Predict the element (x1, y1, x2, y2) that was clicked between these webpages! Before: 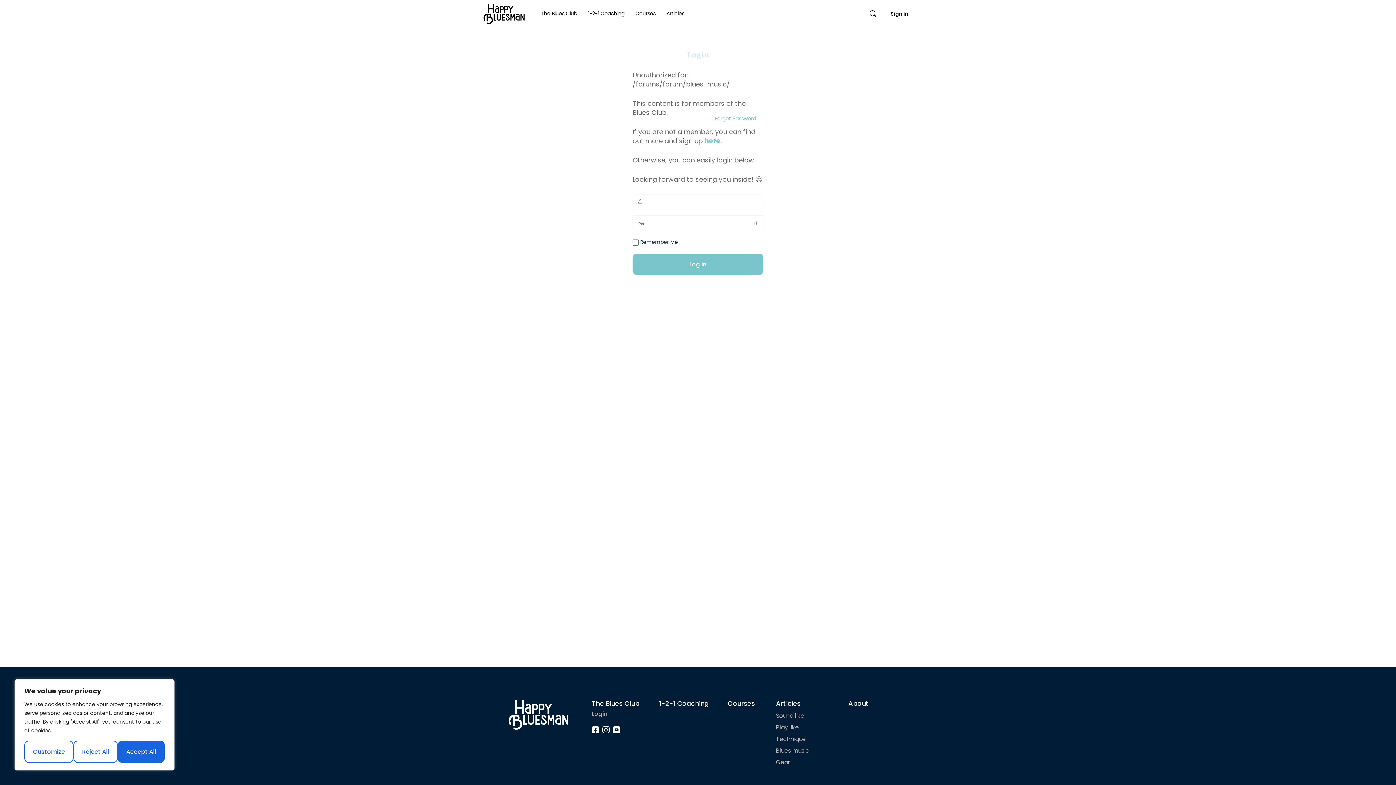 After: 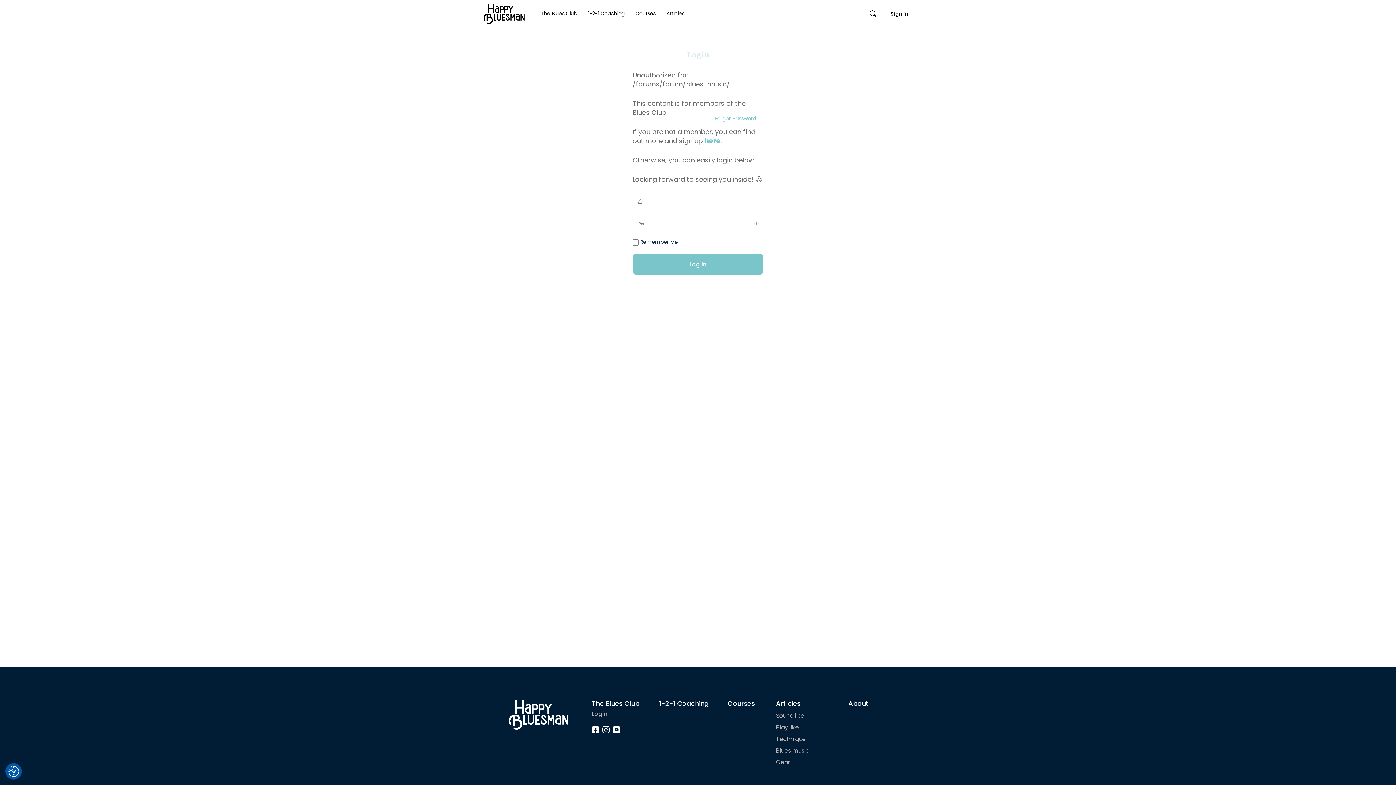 Action: label: Reject All bbox: (73, 741, 117, 763)